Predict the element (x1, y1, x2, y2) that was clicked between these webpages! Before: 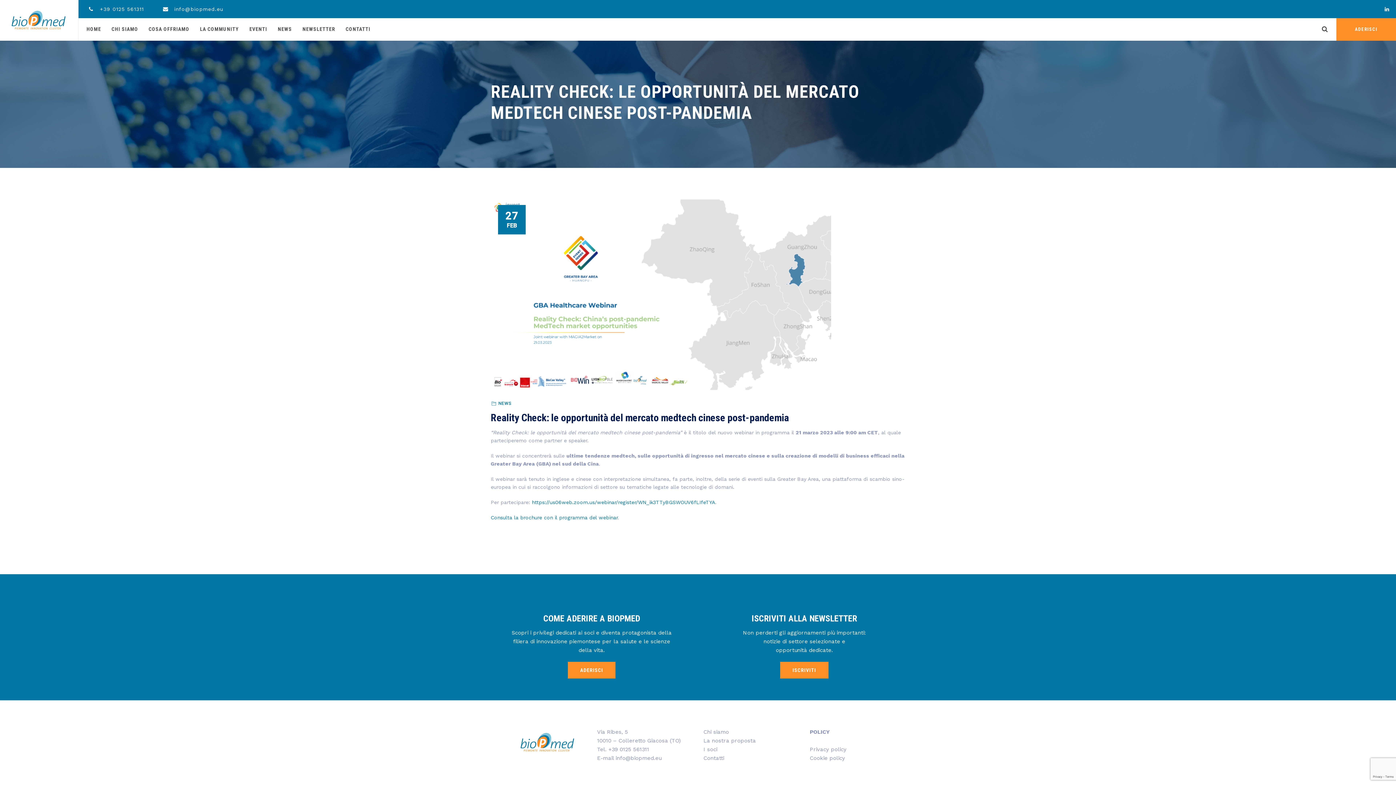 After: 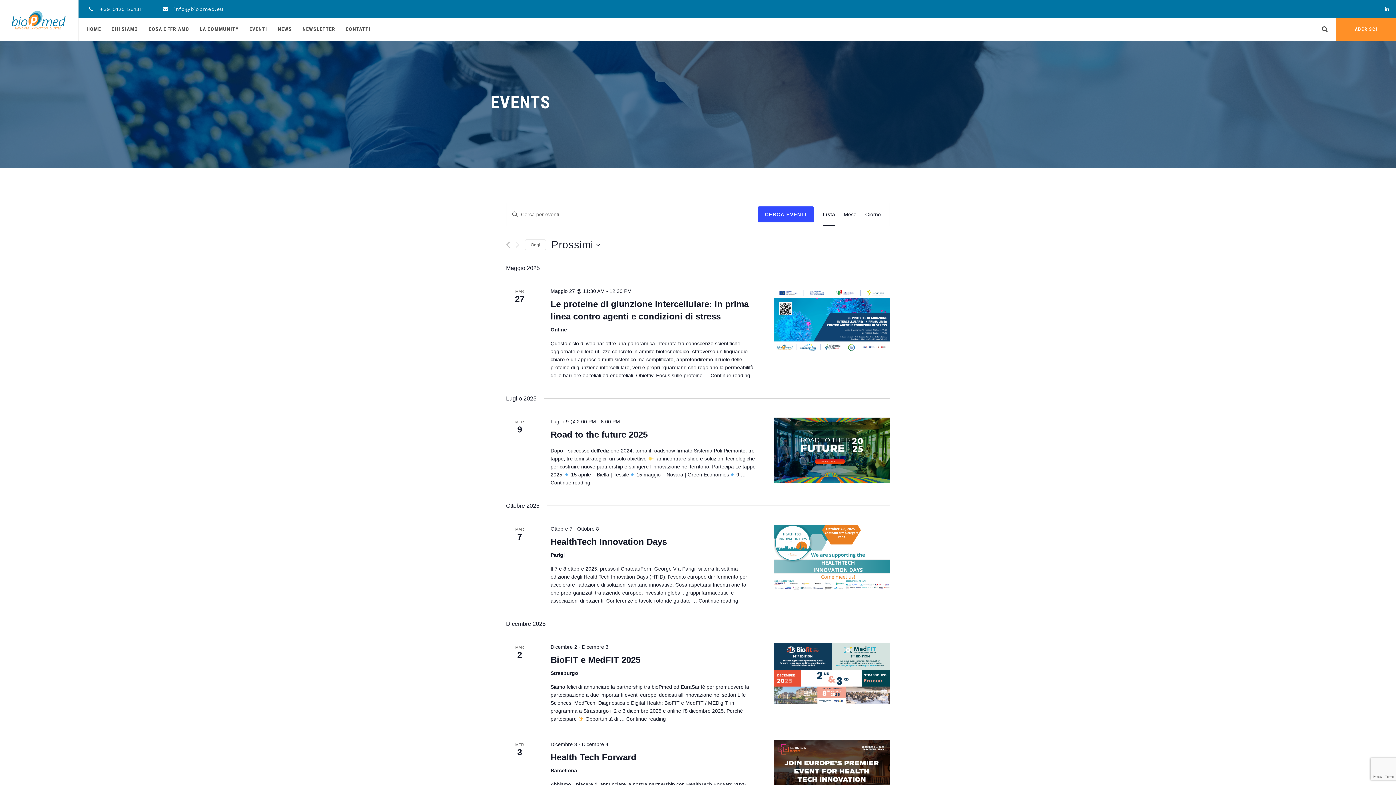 Action: label: EVENTI bbox: (249, 18, 267, 40)